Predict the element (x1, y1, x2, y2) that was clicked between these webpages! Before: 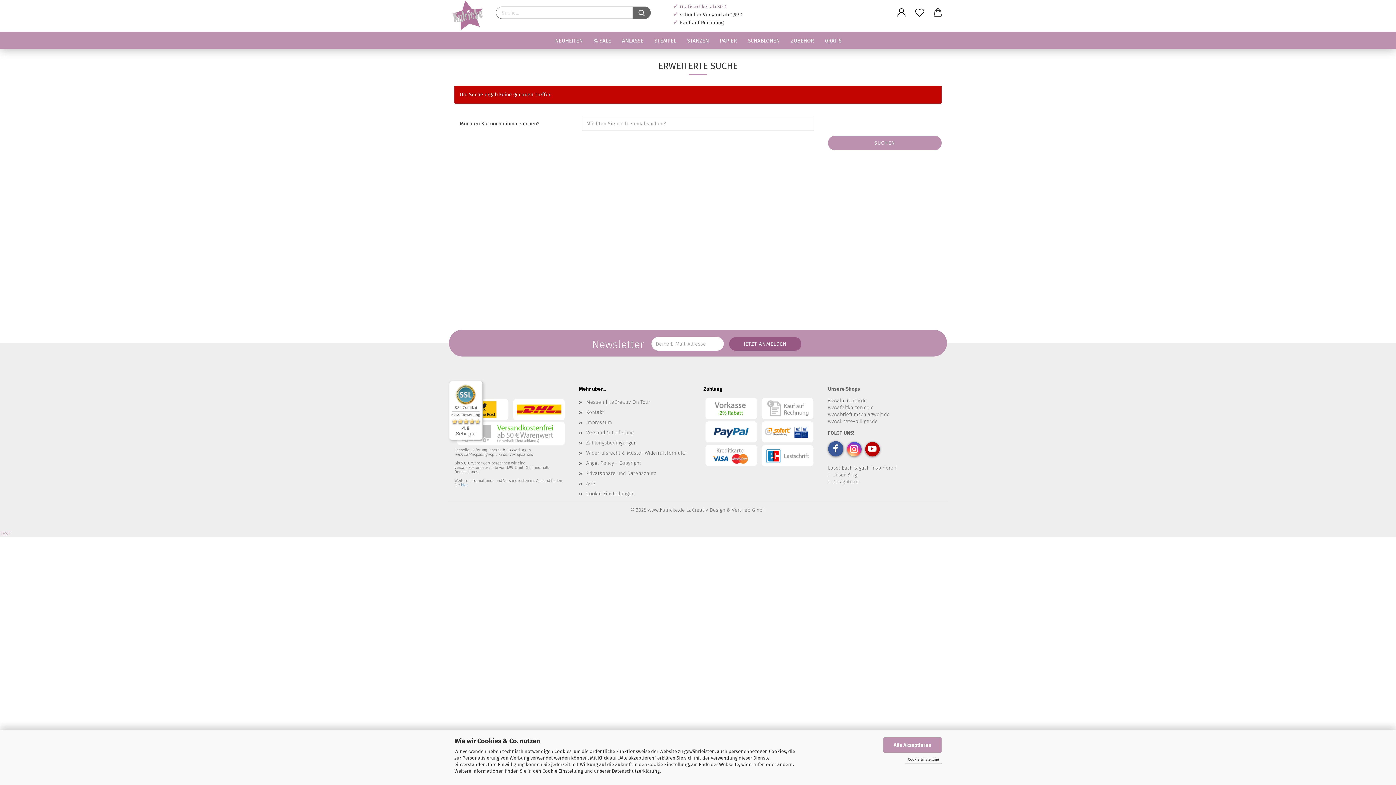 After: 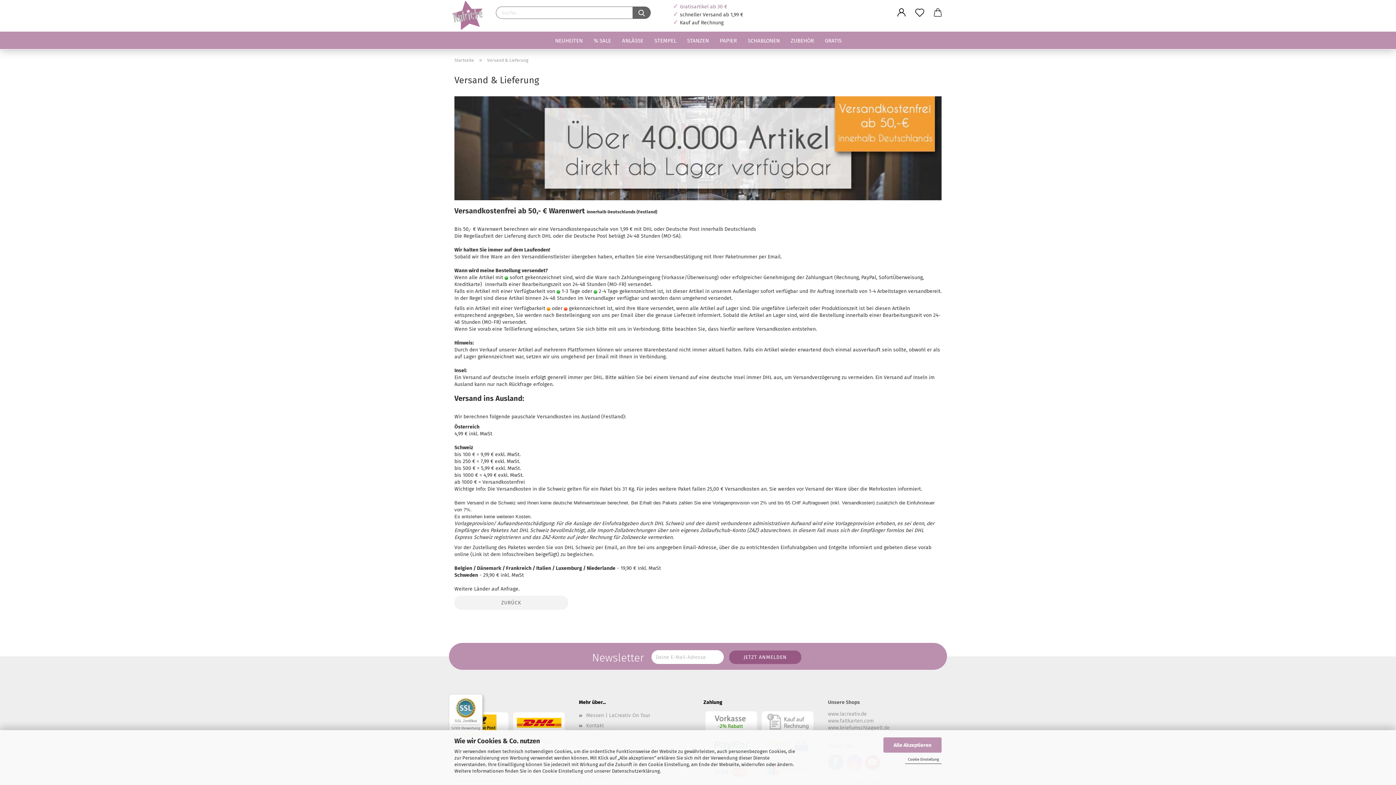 Action: label: Versand & Lieferung bbox: (579, 428, 692, 438)